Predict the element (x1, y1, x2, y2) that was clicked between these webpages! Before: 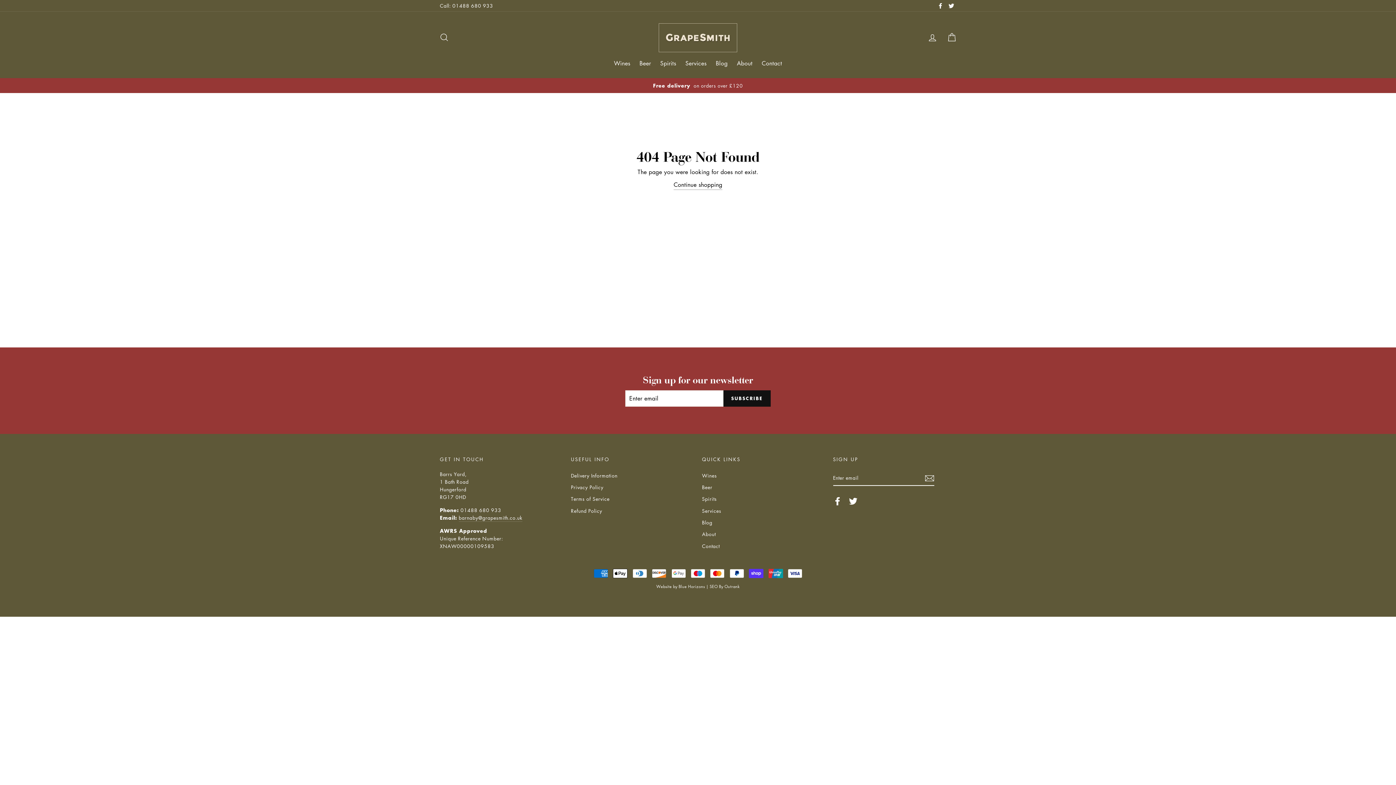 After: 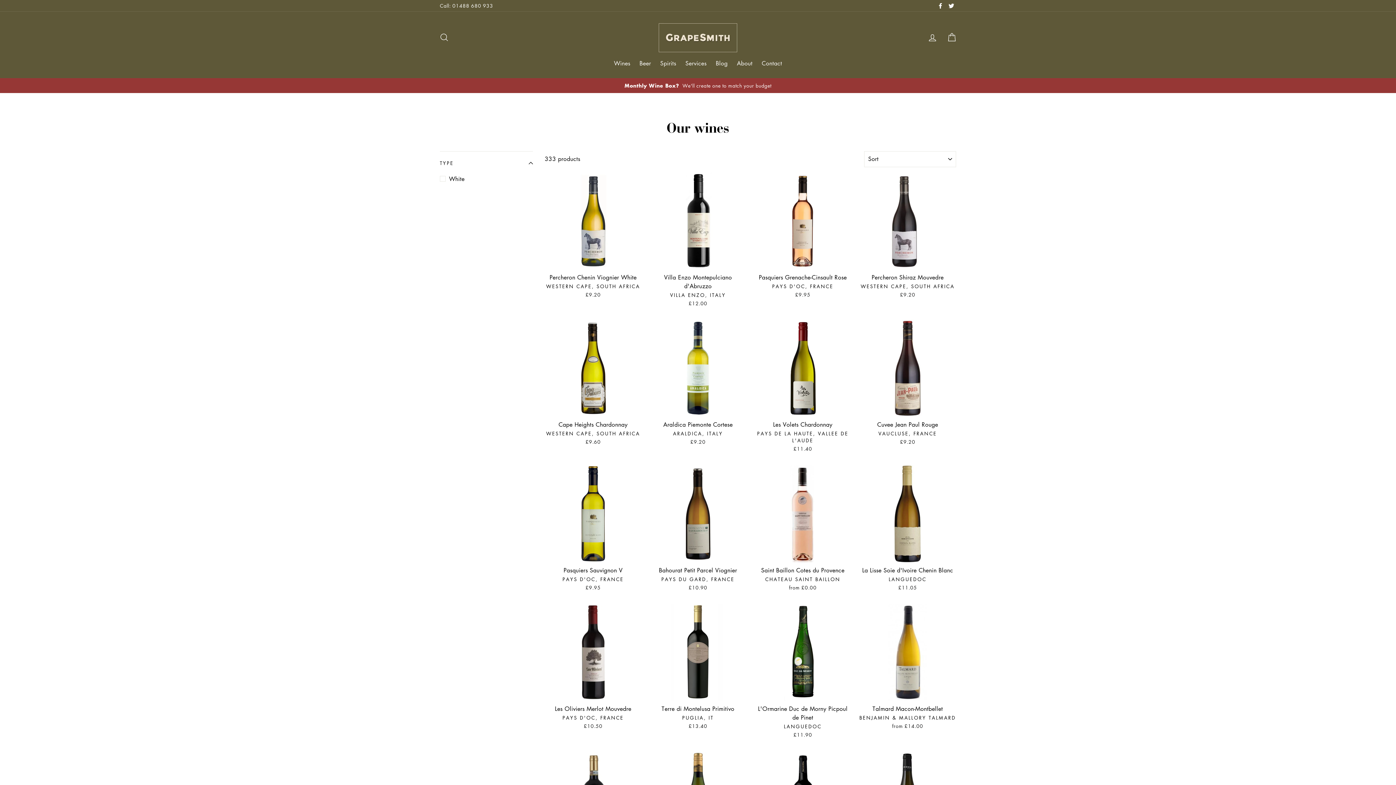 Action: bbox: (610, 56, 634, 70) label: Wines